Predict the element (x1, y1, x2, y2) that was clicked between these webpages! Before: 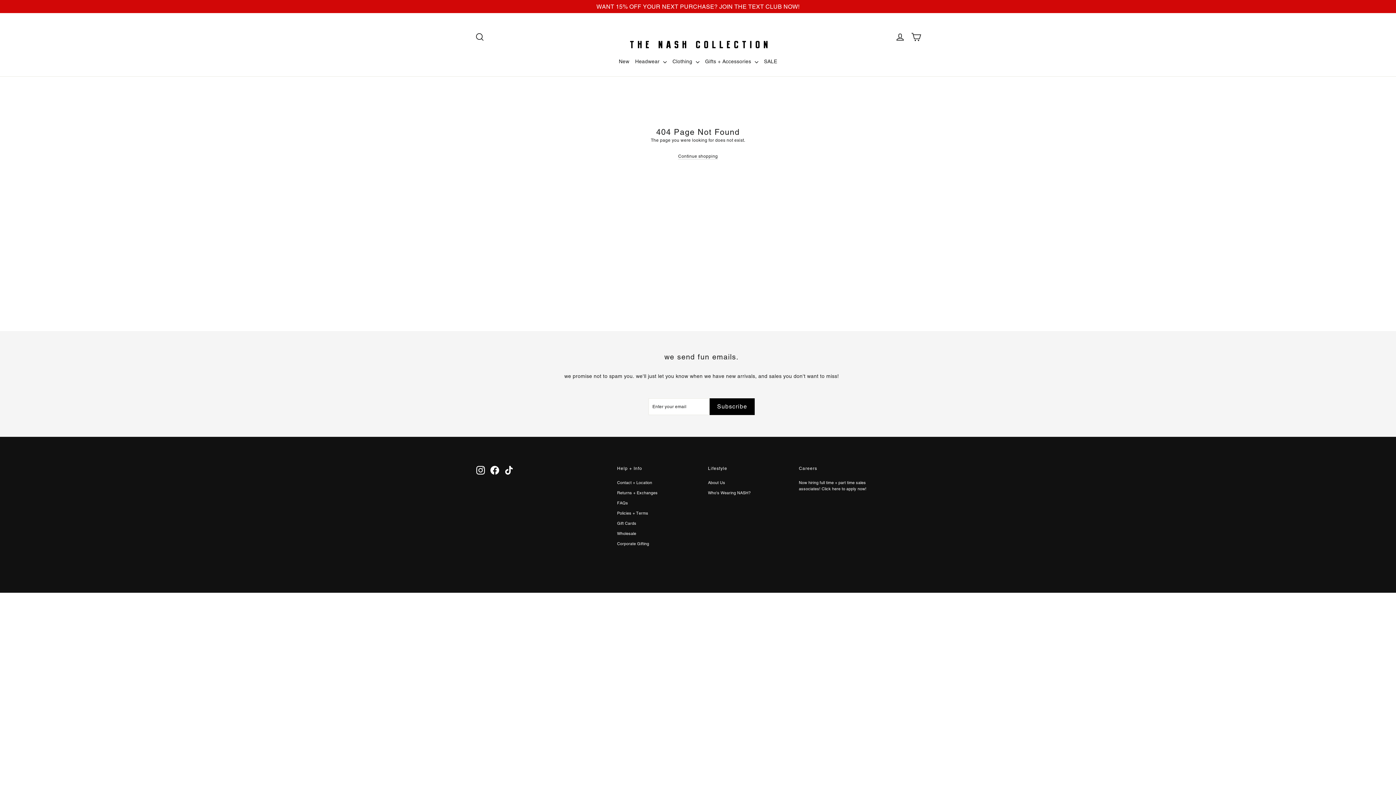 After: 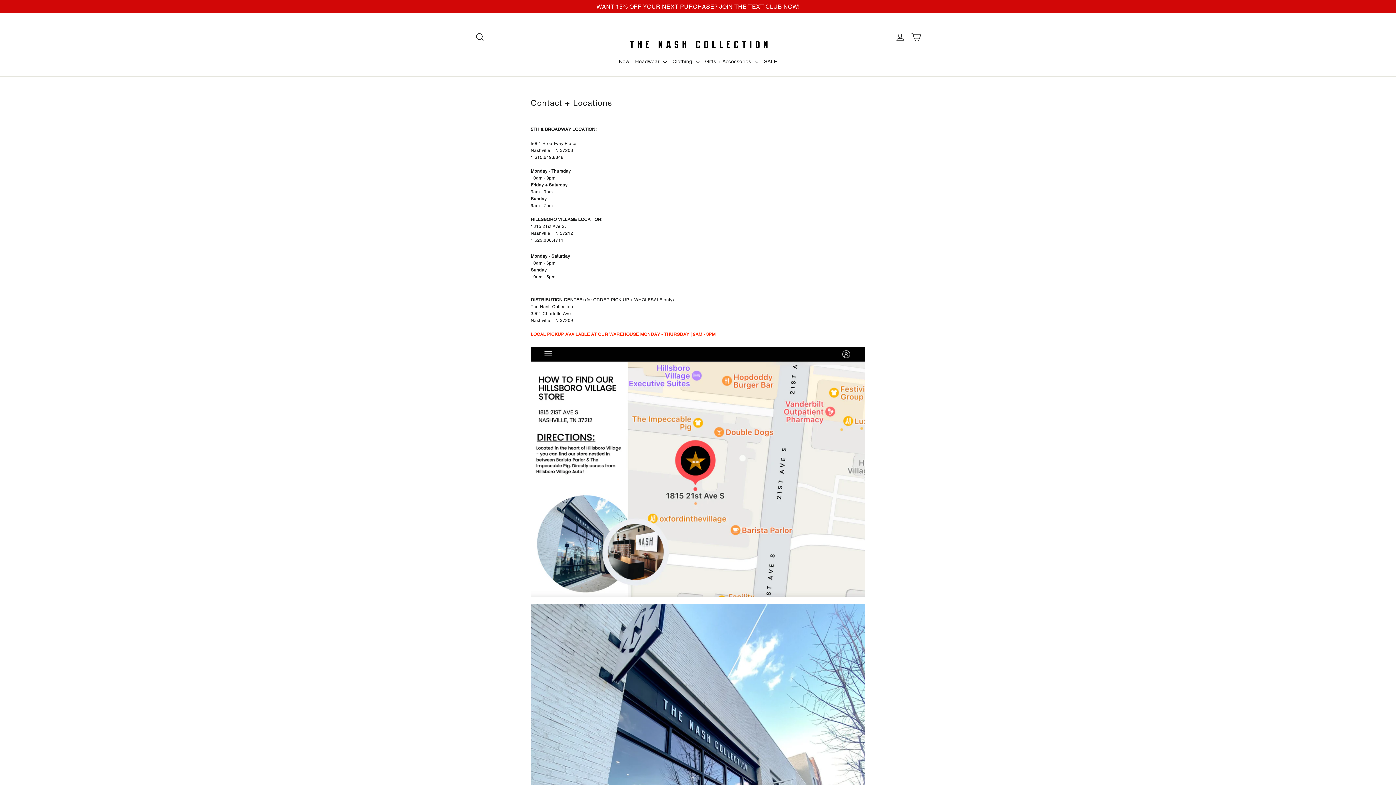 Action: bbox: (617, 478, 697, 487) label: Contact + Location